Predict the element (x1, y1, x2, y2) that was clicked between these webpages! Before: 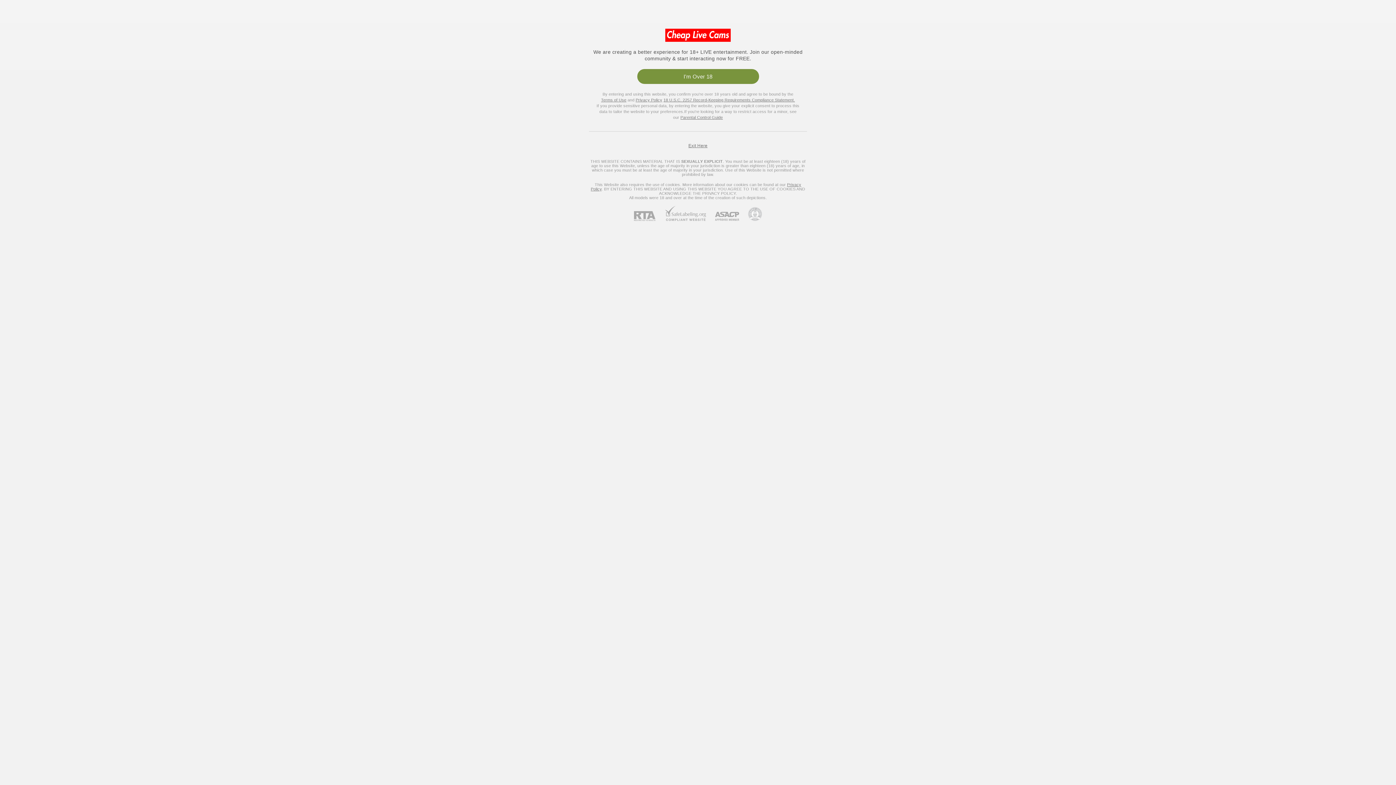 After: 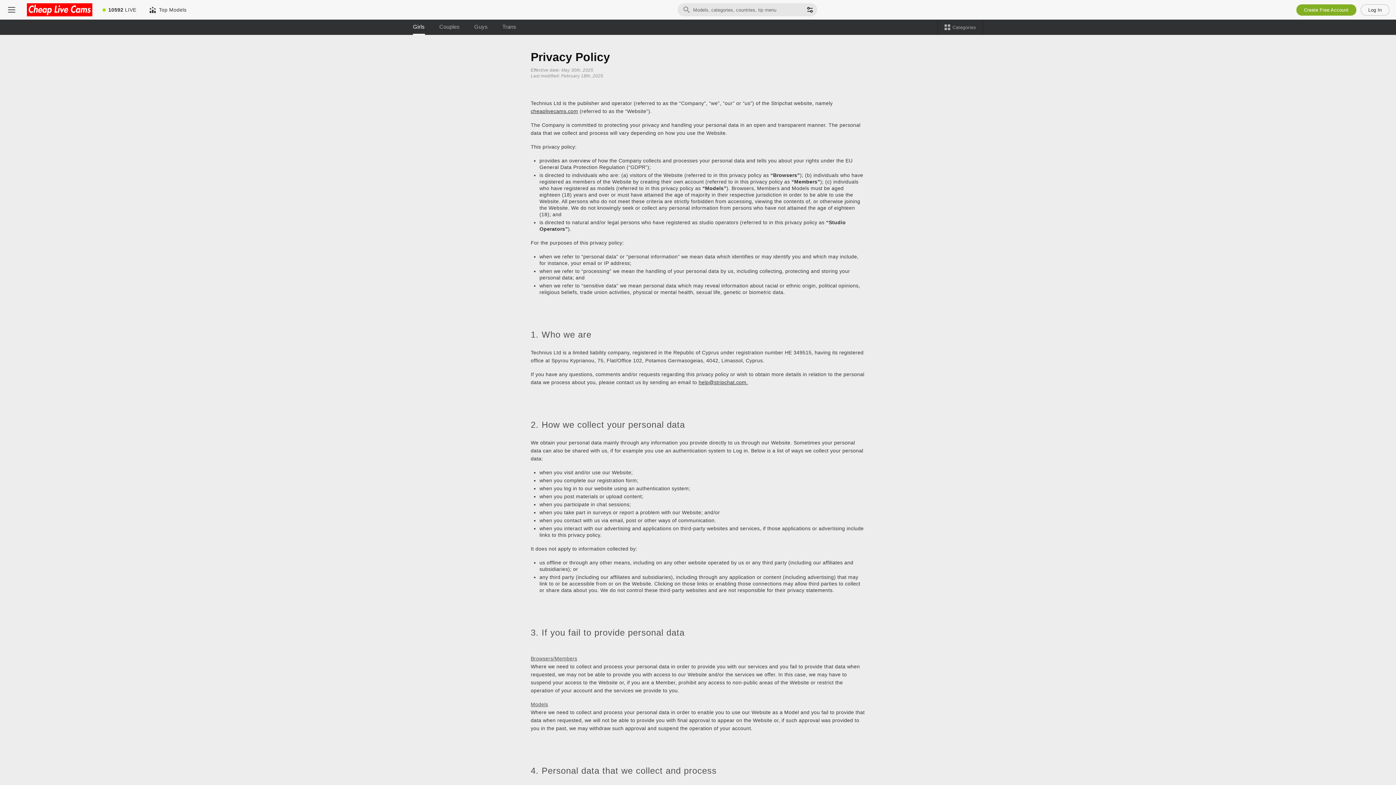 Action: bbox: (635, 97, 662, 102) label: Privacy Policy